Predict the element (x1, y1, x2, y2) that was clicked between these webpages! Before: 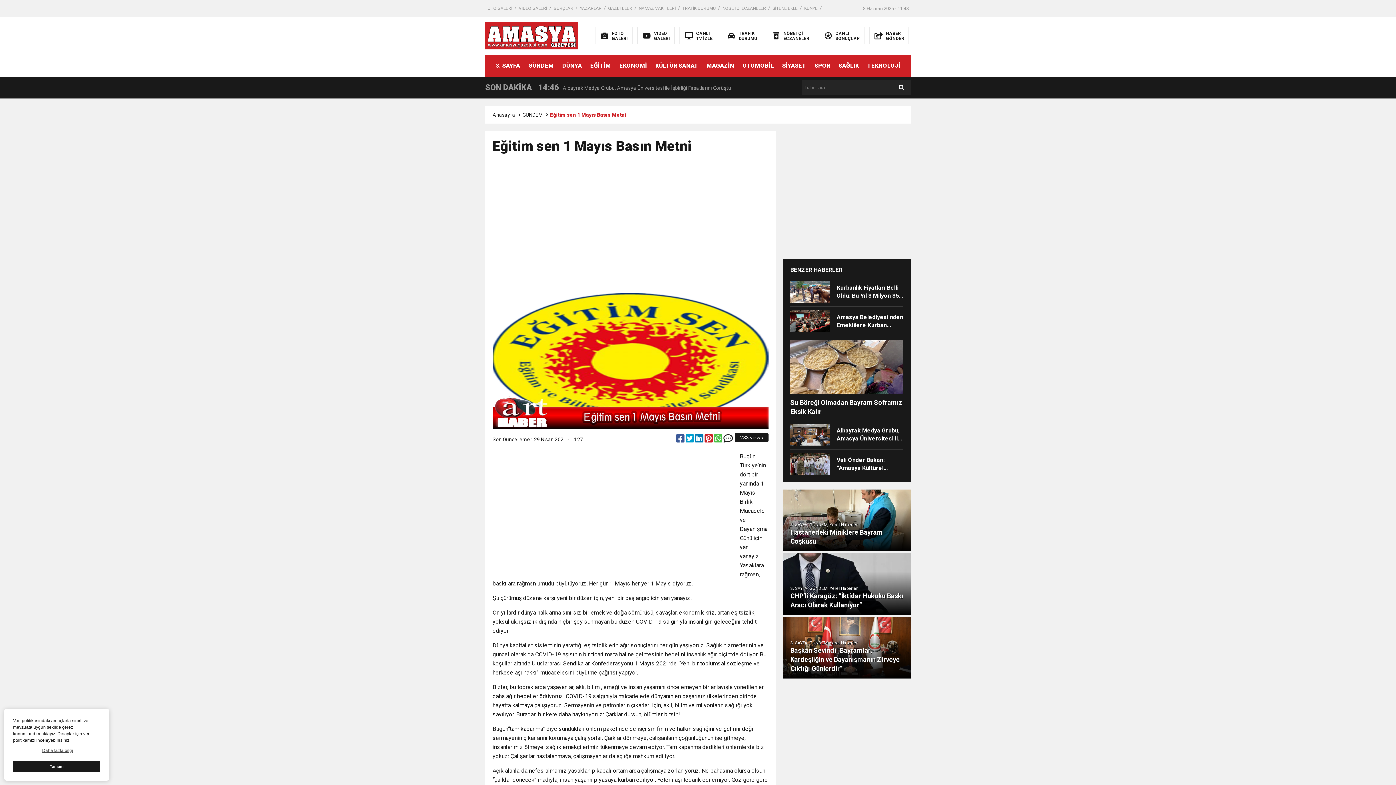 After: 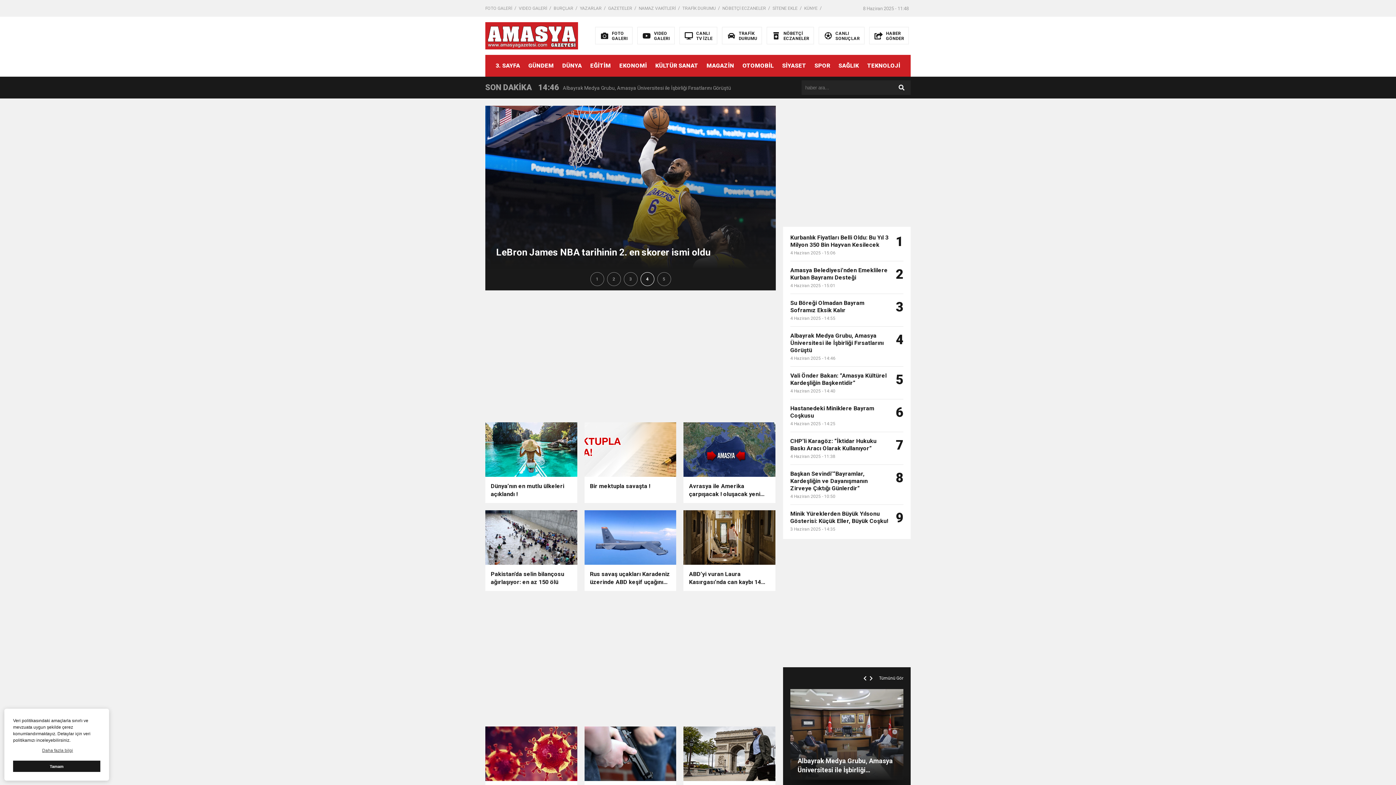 Action: label: DÜNYA bbox: (562, 54, 582, 76)